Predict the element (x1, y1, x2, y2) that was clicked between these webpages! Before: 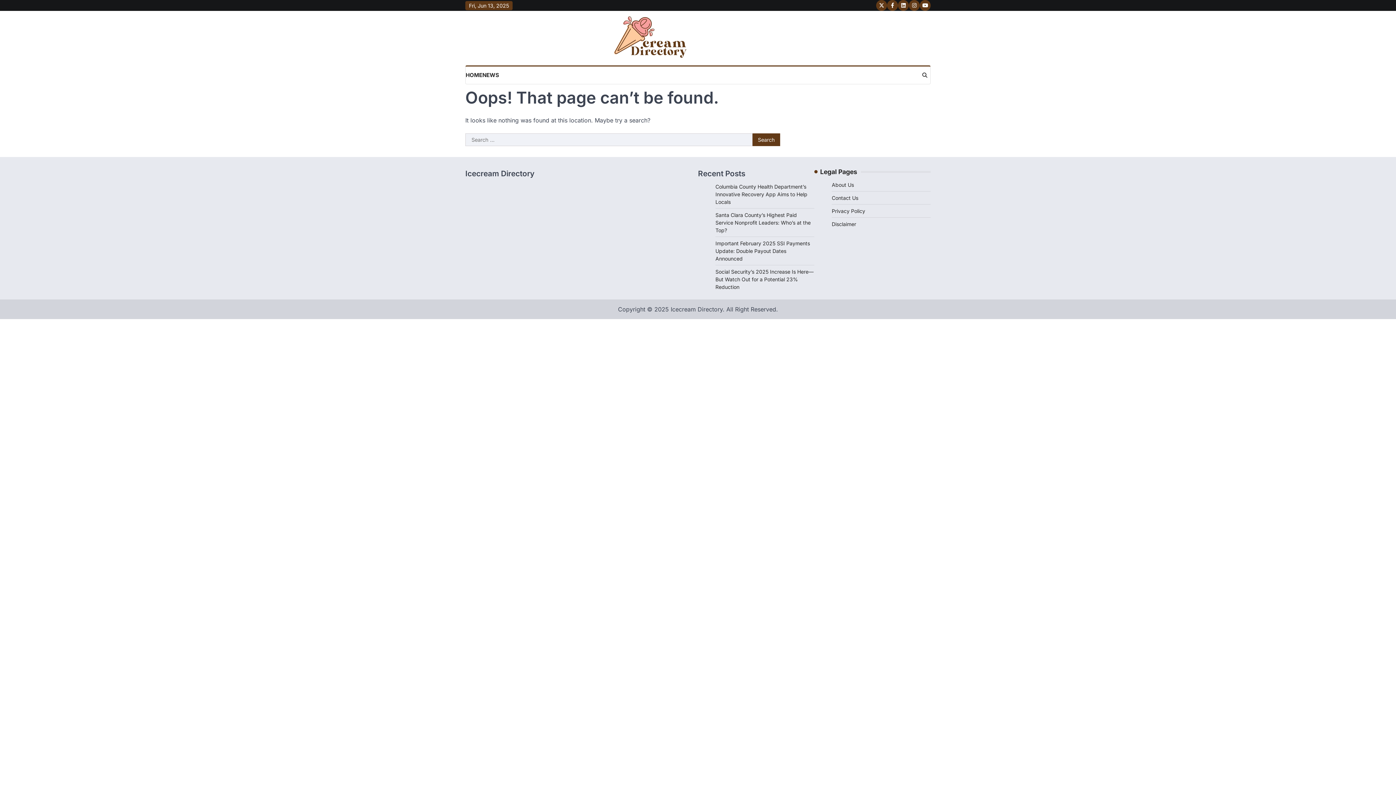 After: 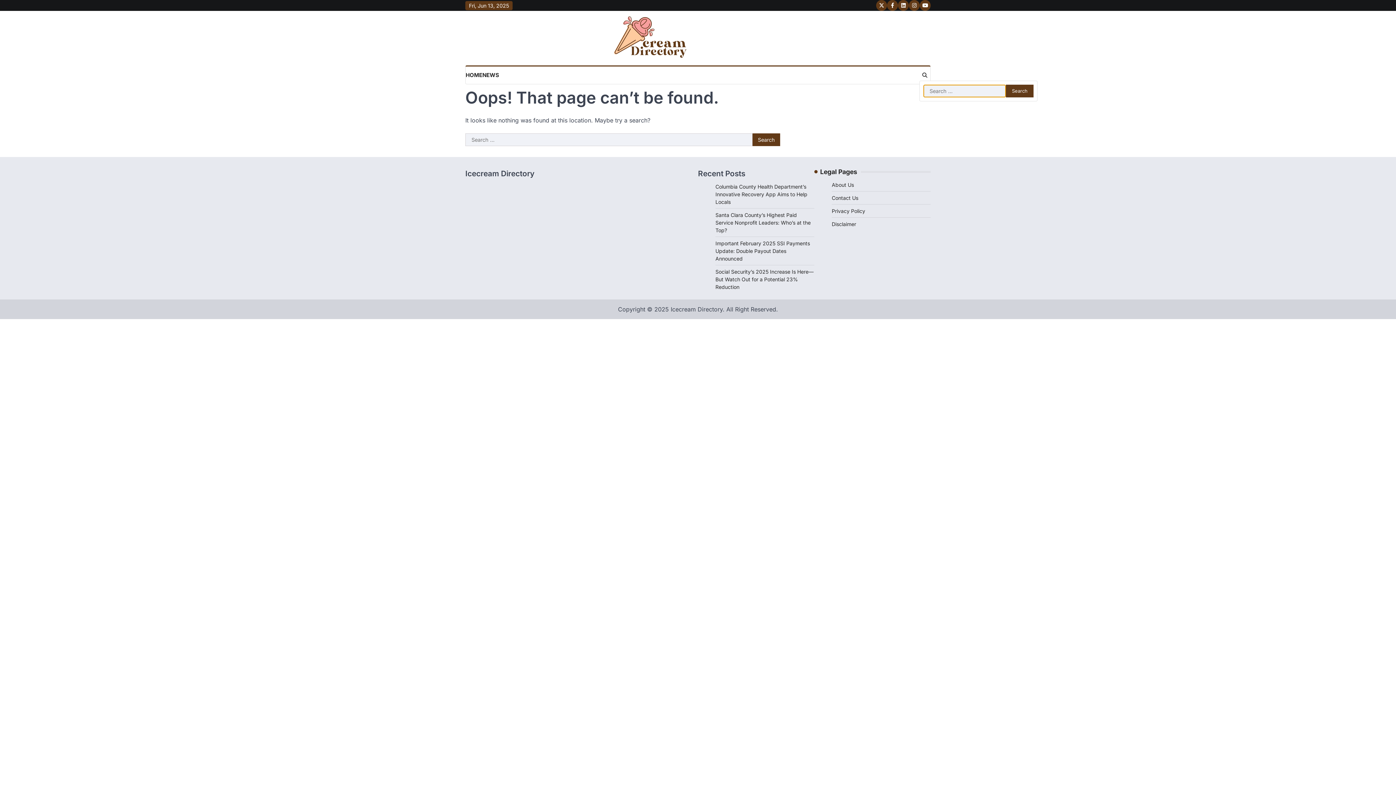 Action: bbox: (919, 69, 930, 80)